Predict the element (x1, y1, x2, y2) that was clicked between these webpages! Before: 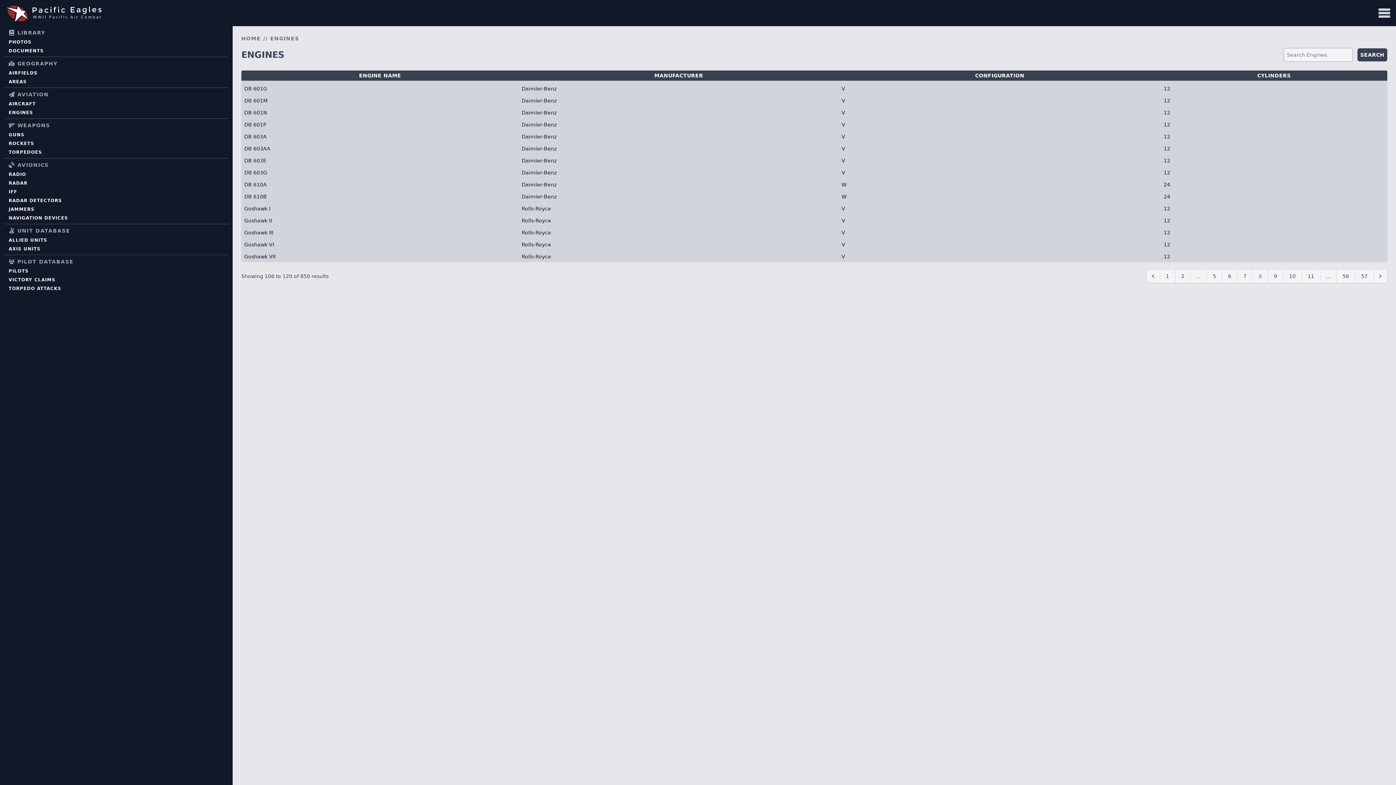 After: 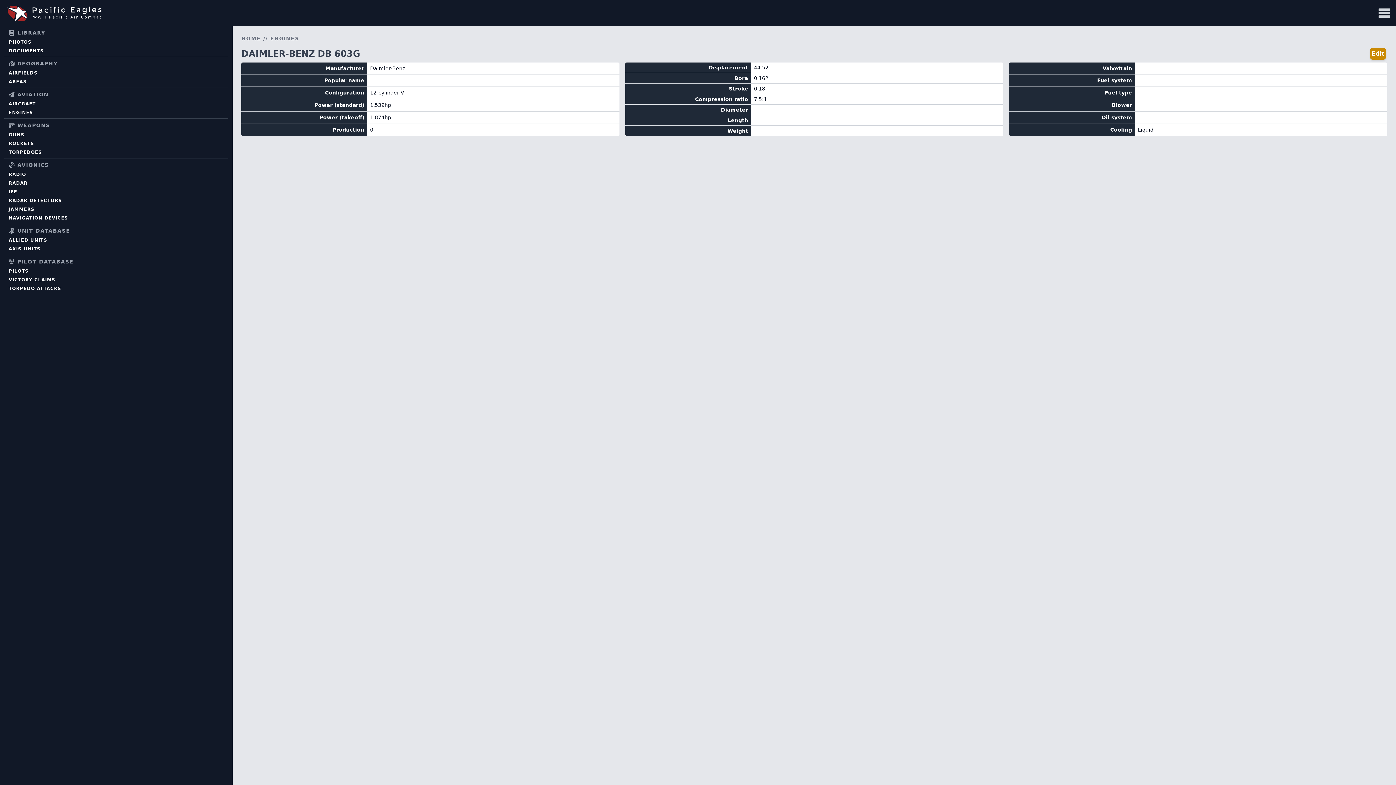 Action: label: 12 bbox: (1164, 169, 1170, 175)